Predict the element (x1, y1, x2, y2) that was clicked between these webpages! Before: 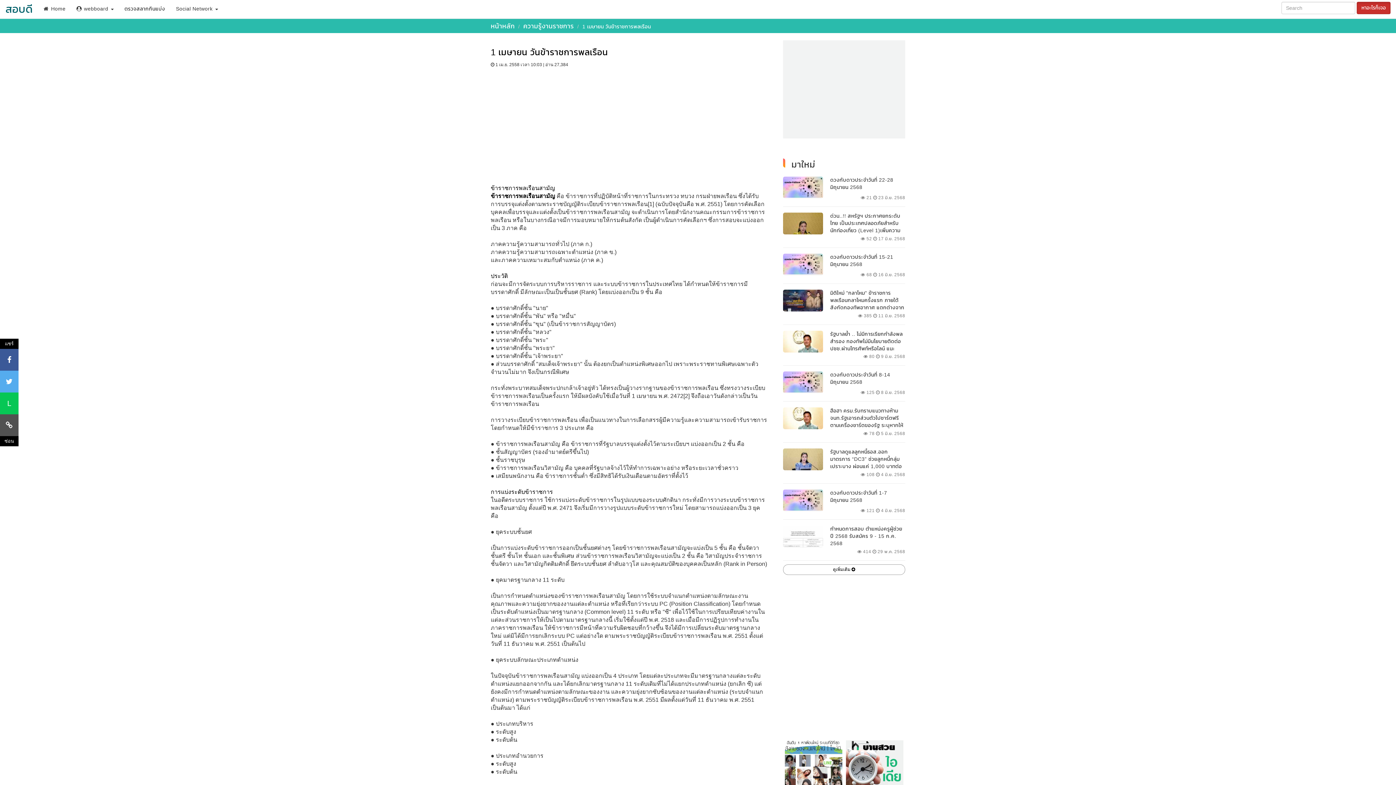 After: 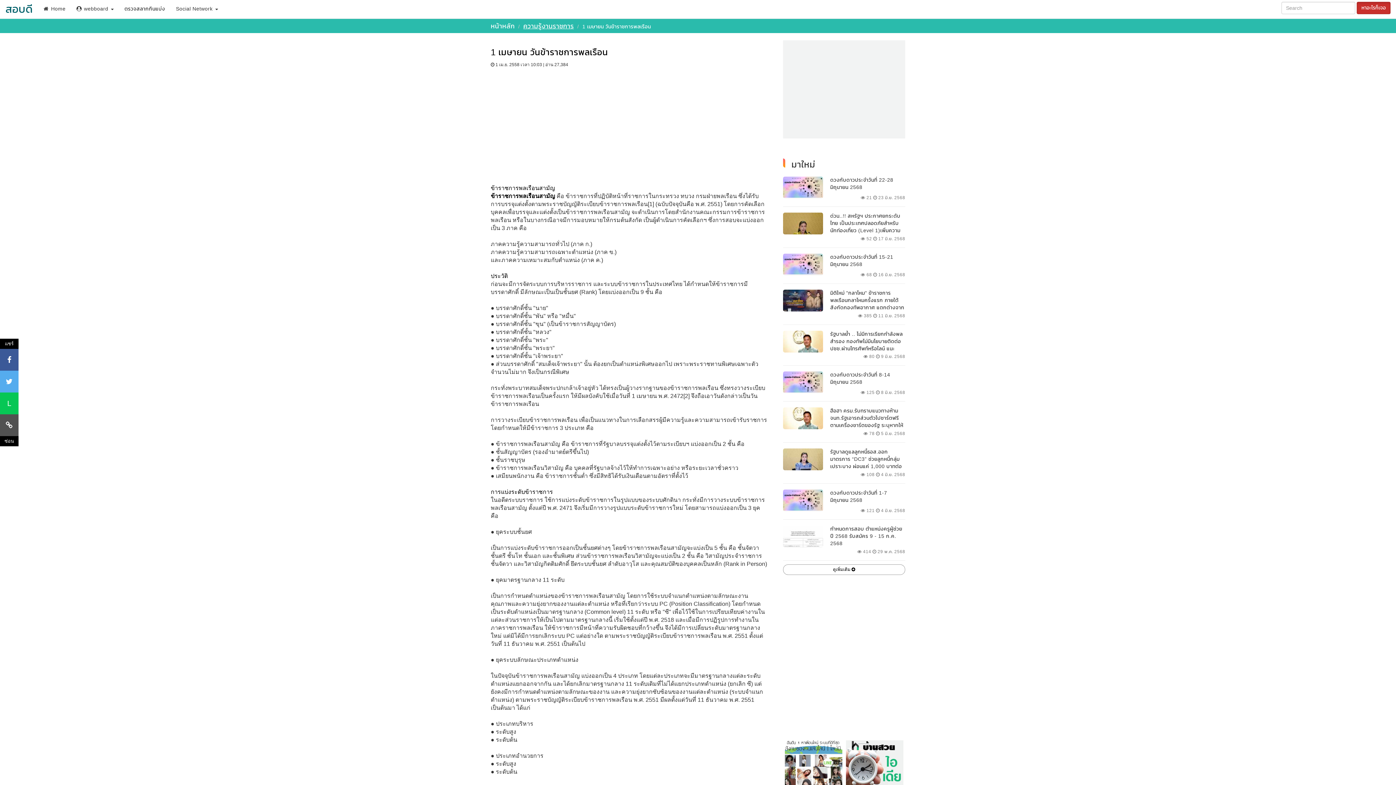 Action: bbox: (523, 21, 574, 30) label: ความรู้งานราชการ